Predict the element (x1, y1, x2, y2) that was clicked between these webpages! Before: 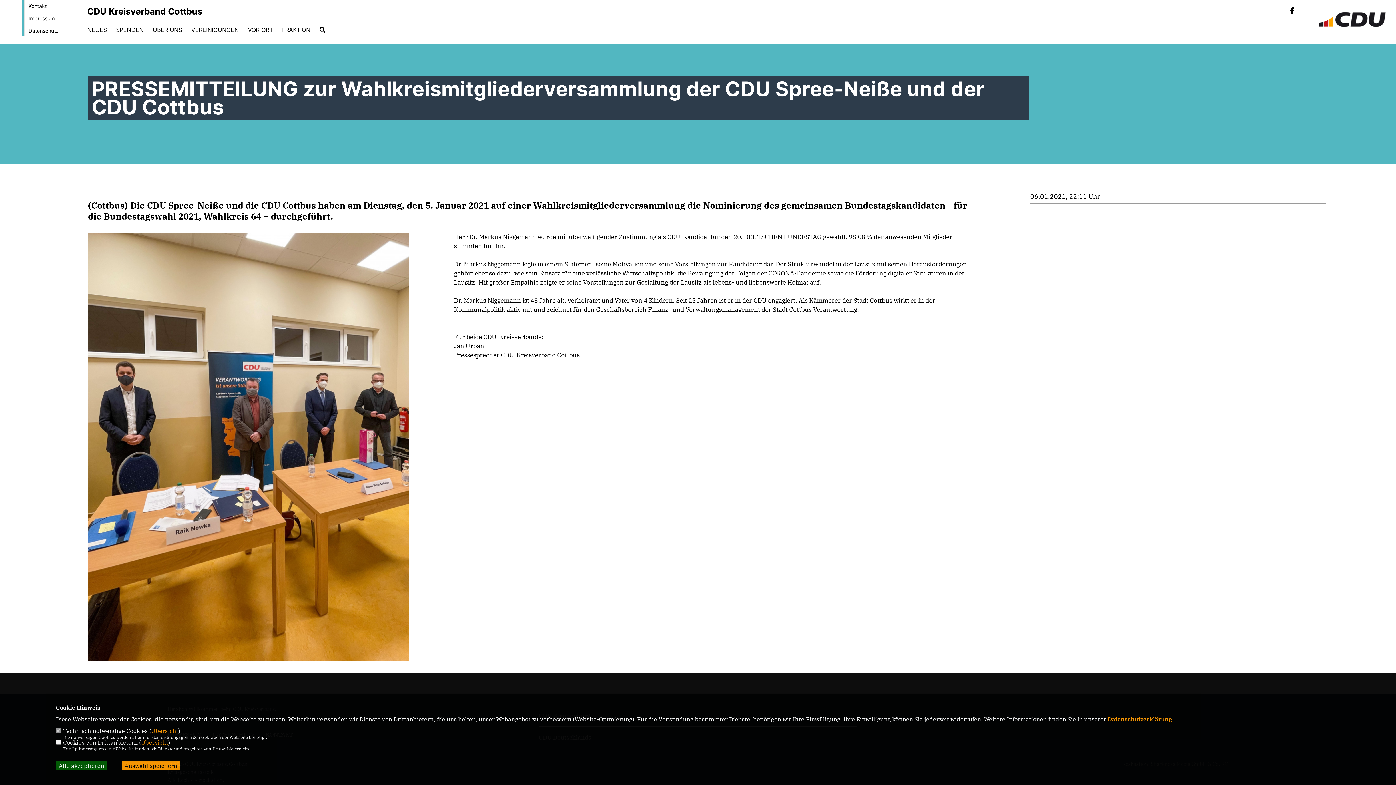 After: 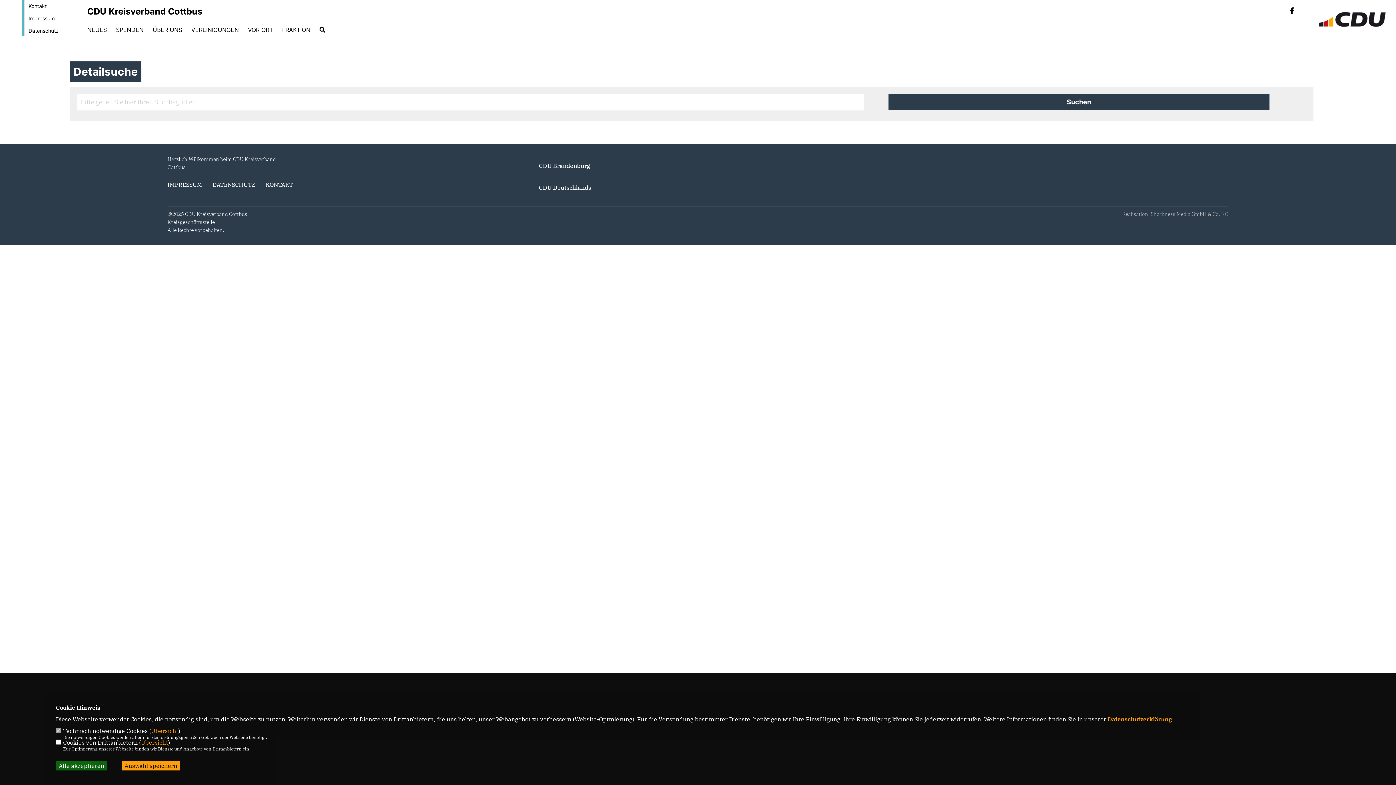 Action: bbox: (319, 26, 325, 32)